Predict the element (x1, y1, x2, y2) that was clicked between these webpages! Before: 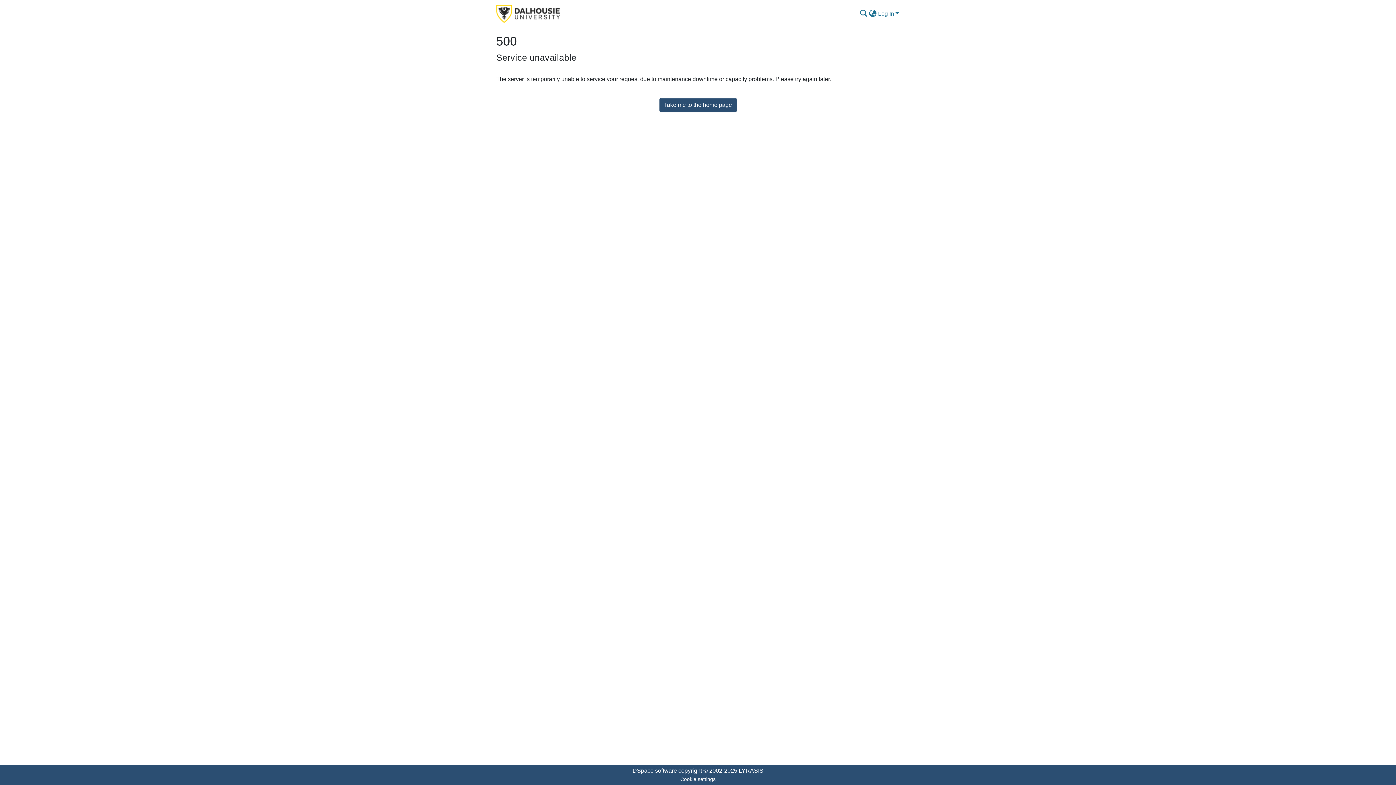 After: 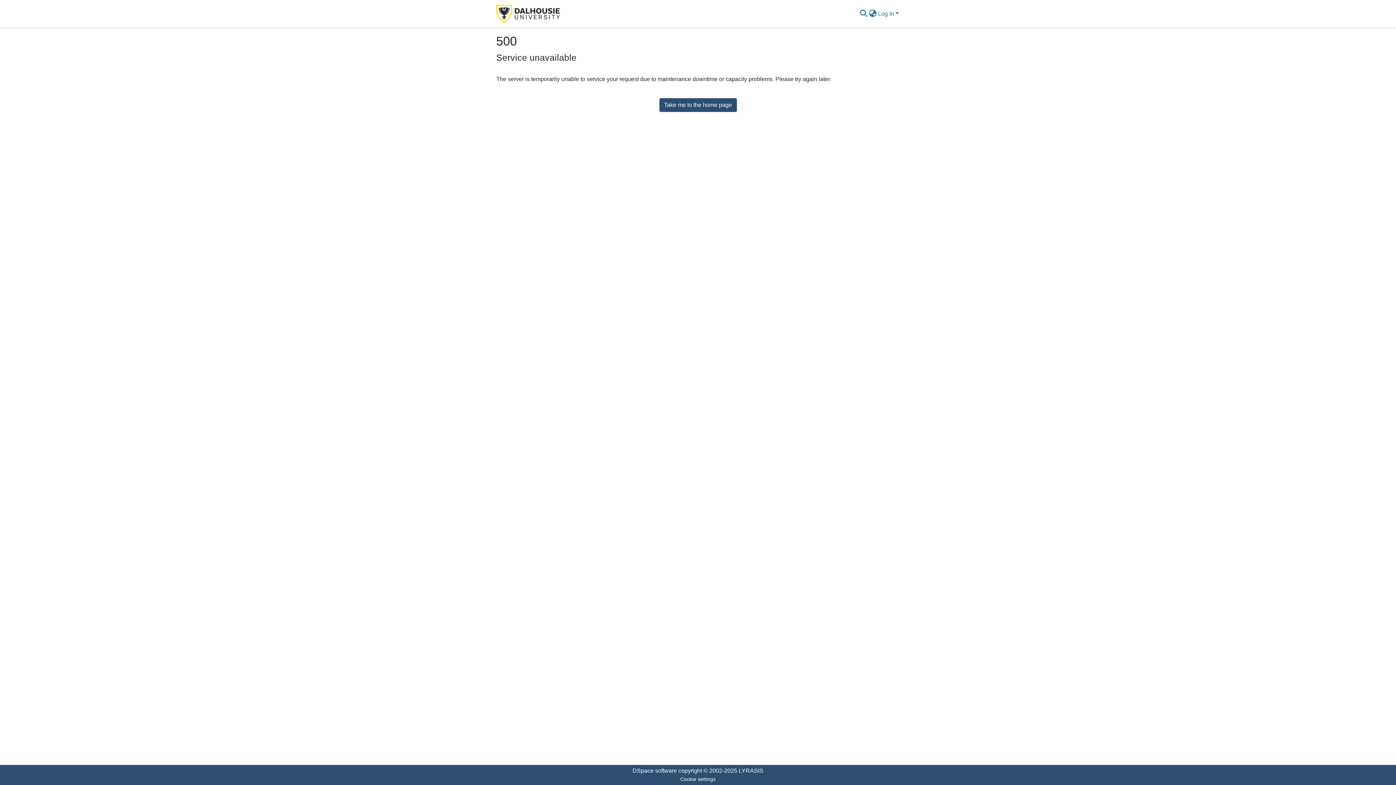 Action: bbox: (659, 98, 736, 111) label: Take me to the home page